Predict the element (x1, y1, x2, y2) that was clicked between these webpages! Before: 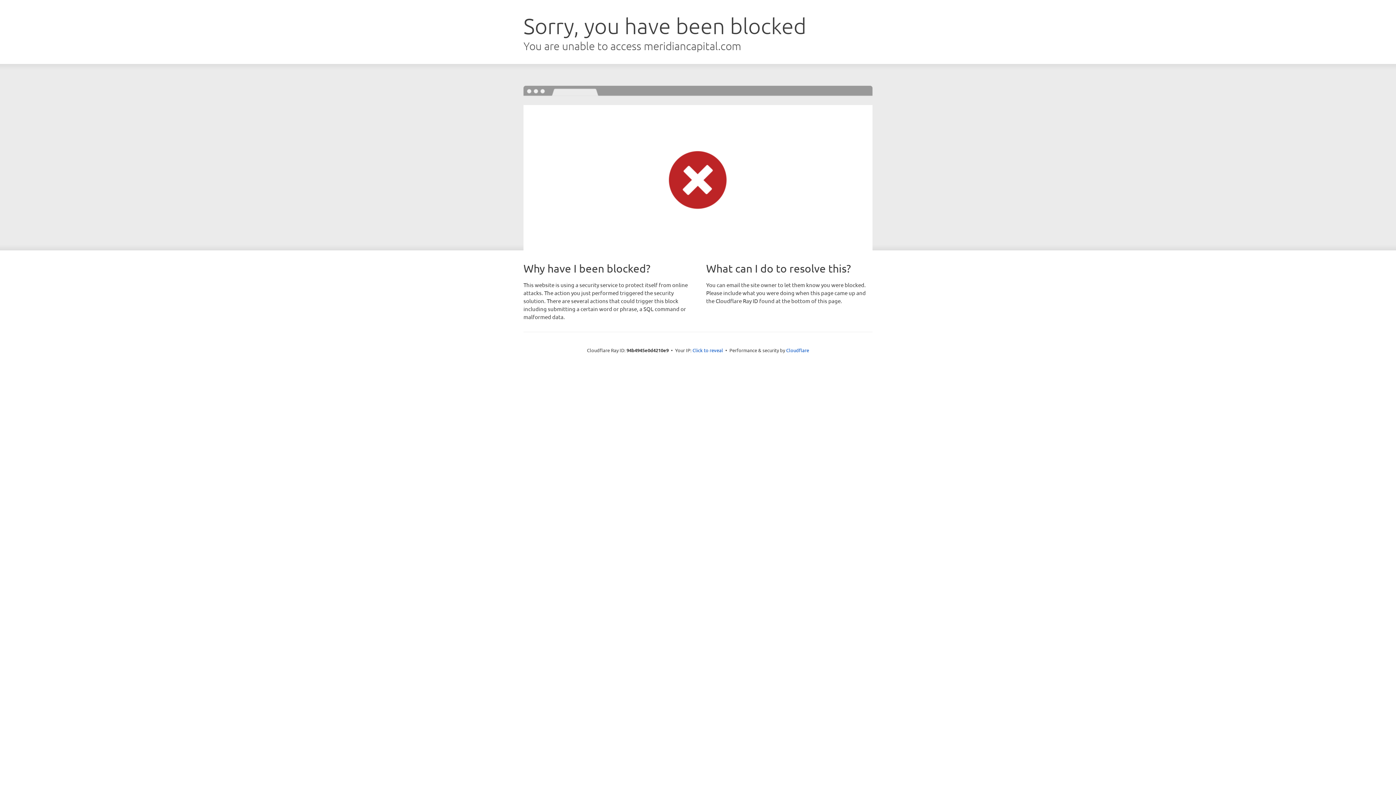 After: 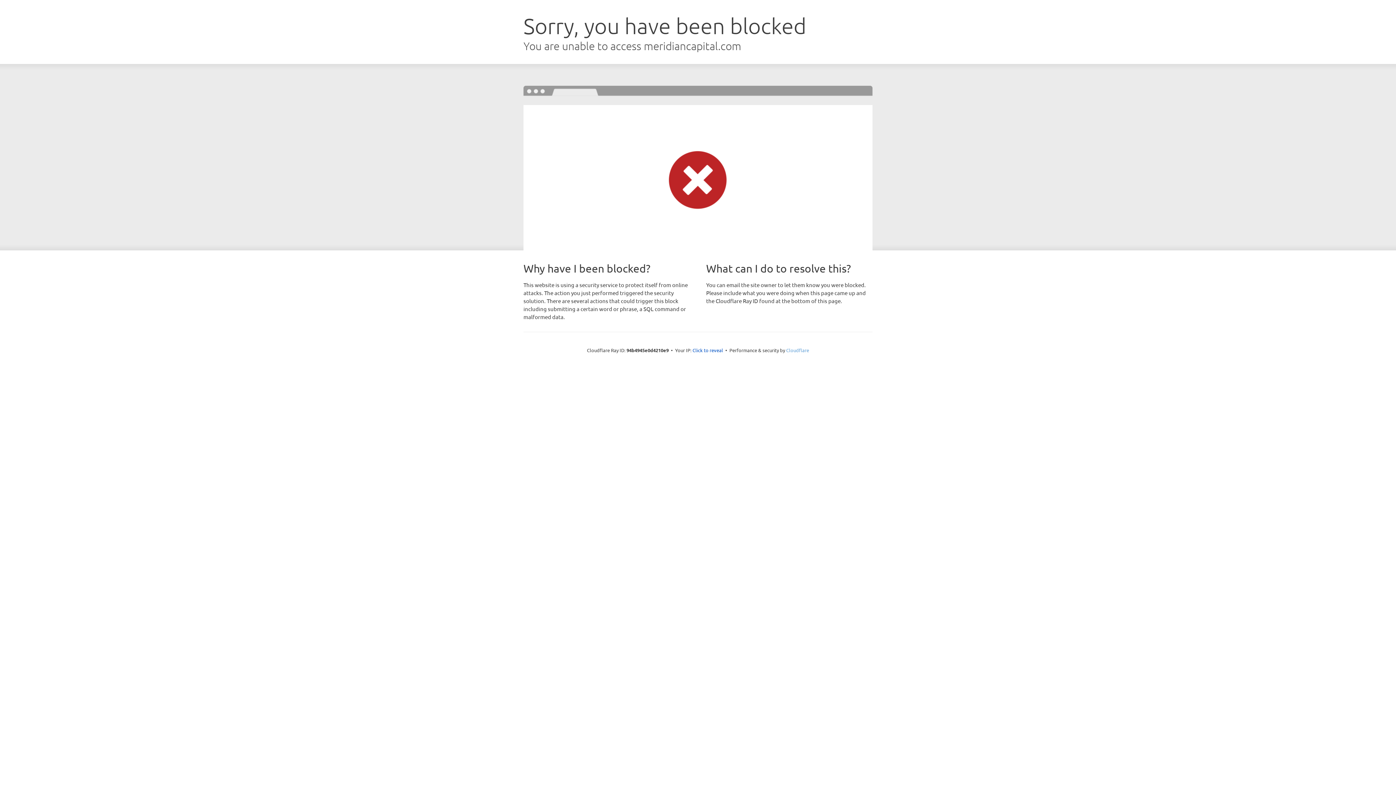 Action: label: Cloudflare bbox: (786, 347, 809, 353)